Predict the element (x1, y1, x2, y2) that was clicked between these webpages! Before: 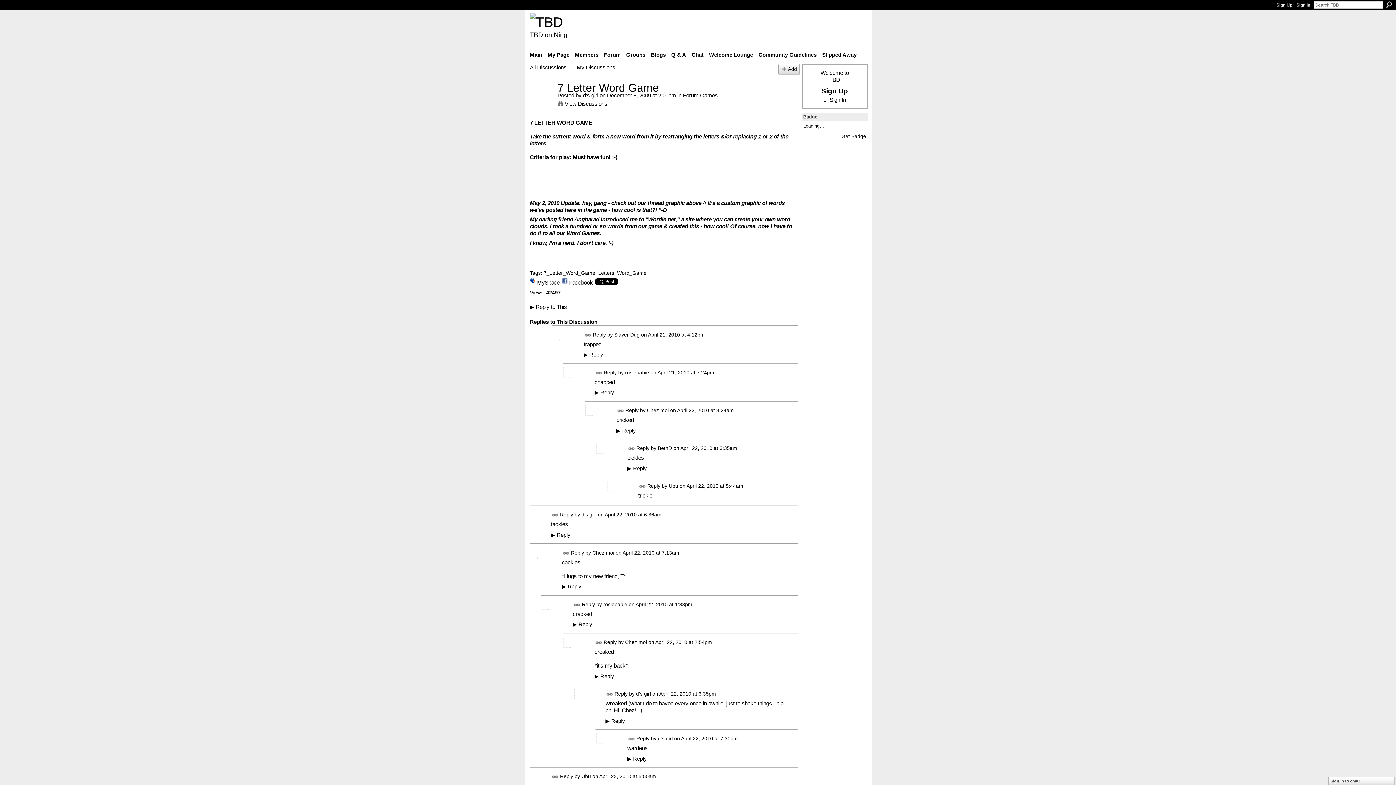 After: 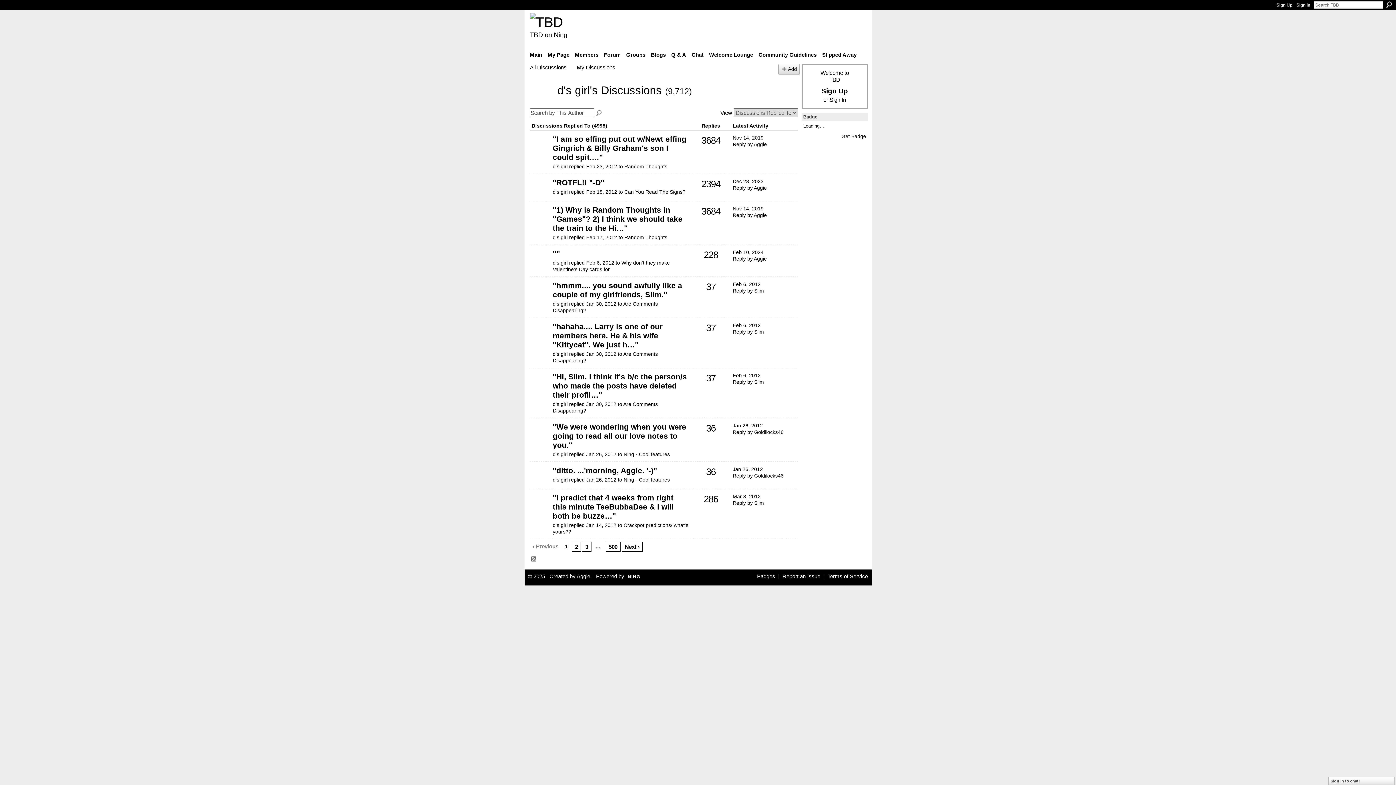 Action: label: View Discussions bbox: (557, 100, 607, 106)